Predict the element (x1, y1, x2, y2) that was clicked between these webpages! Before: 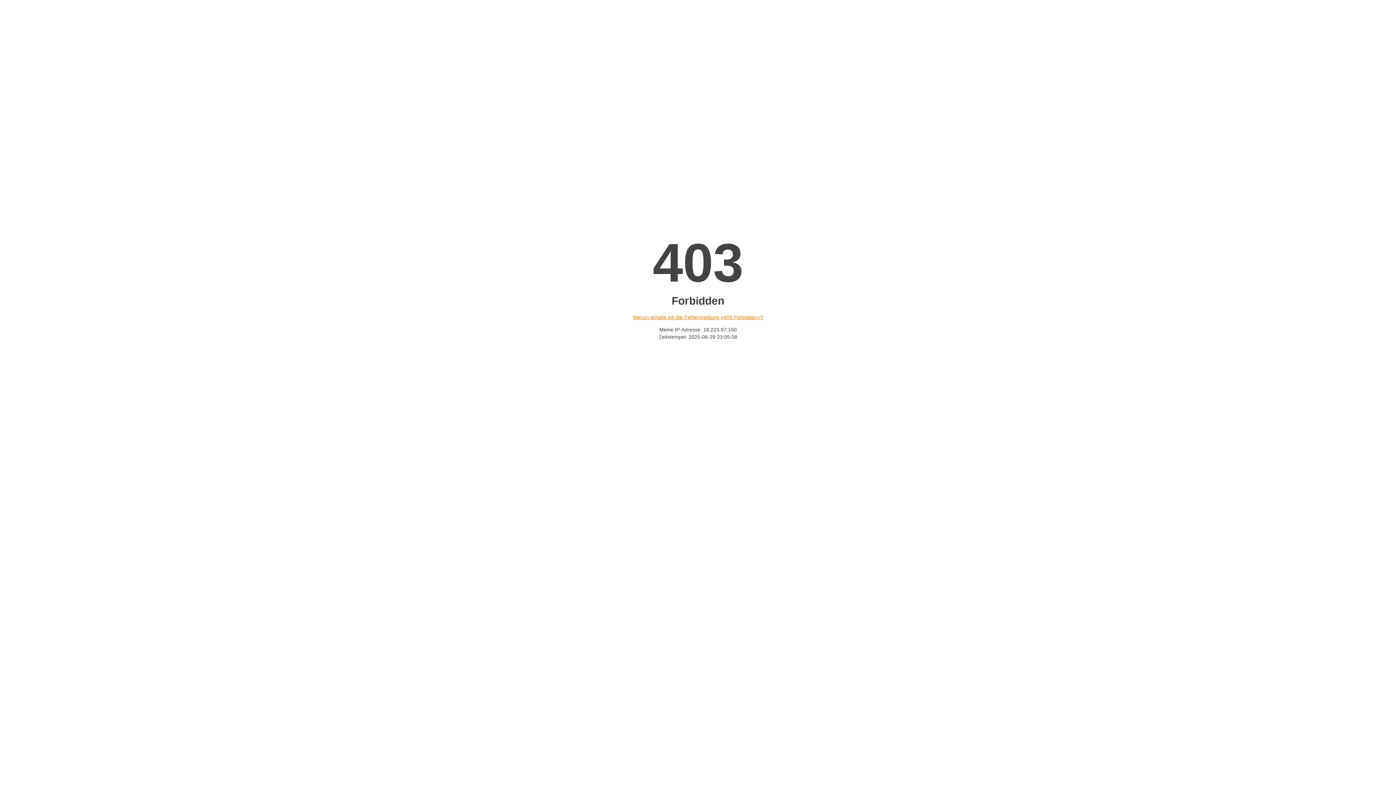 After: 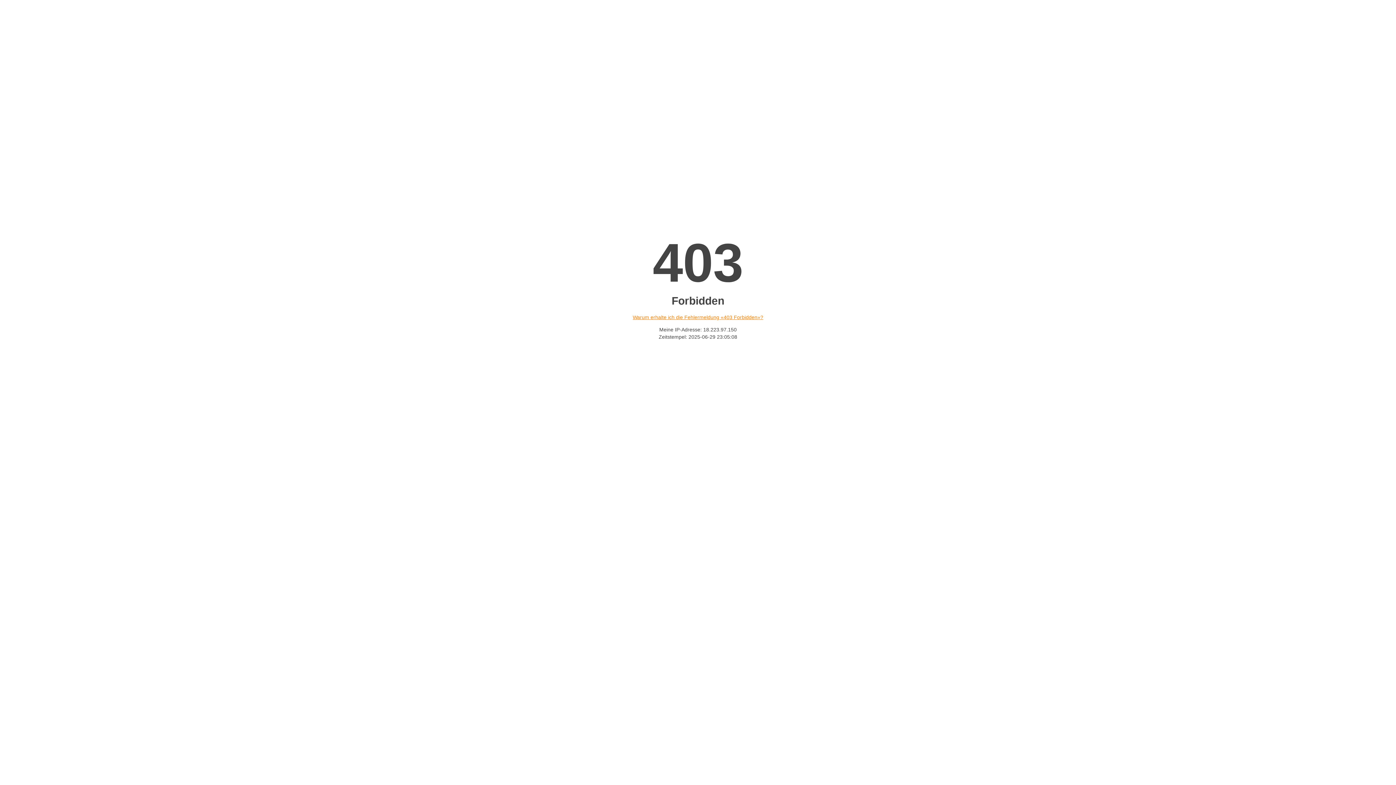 Action: bbox: (632, 314, 763, 320) label: Warum erhalte ich die Fehlermeldung «403 Forbidden»?